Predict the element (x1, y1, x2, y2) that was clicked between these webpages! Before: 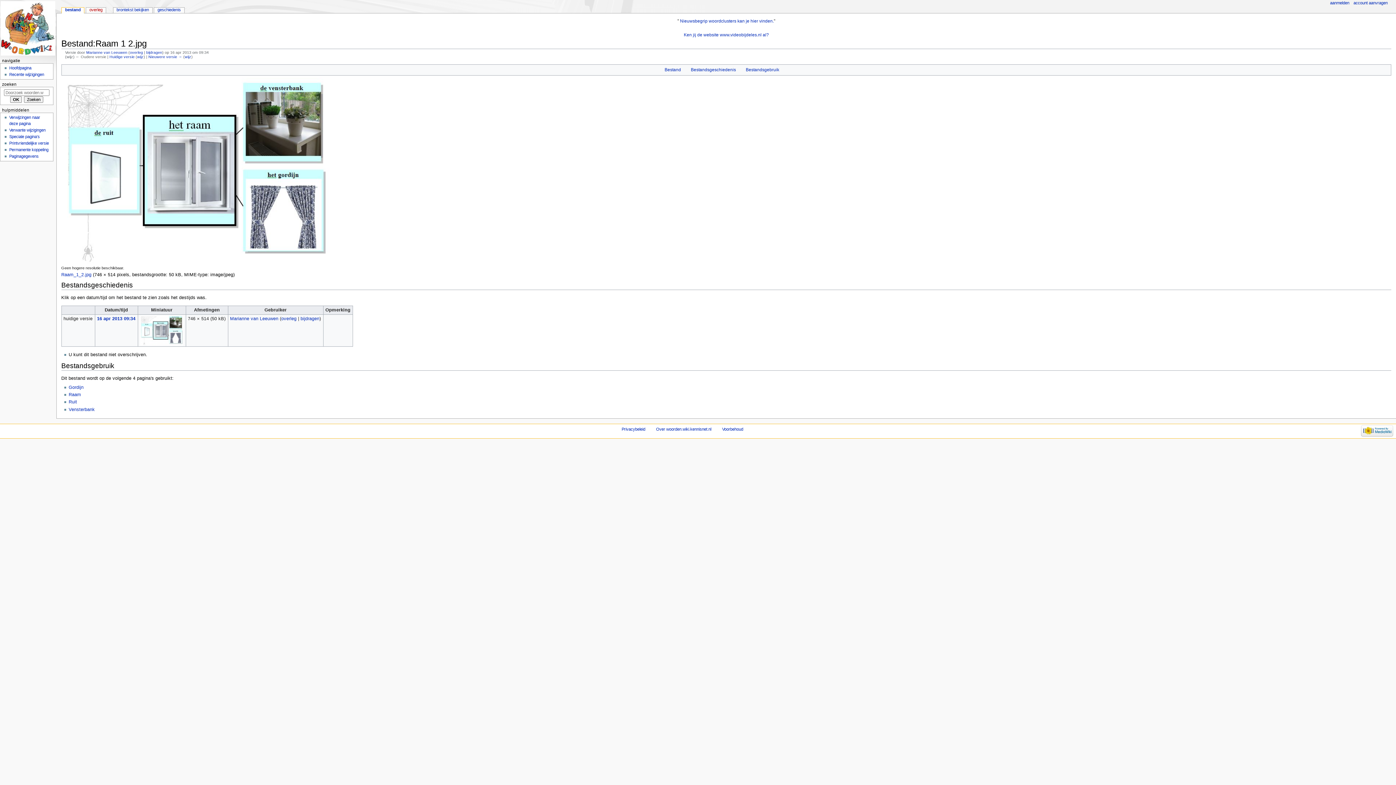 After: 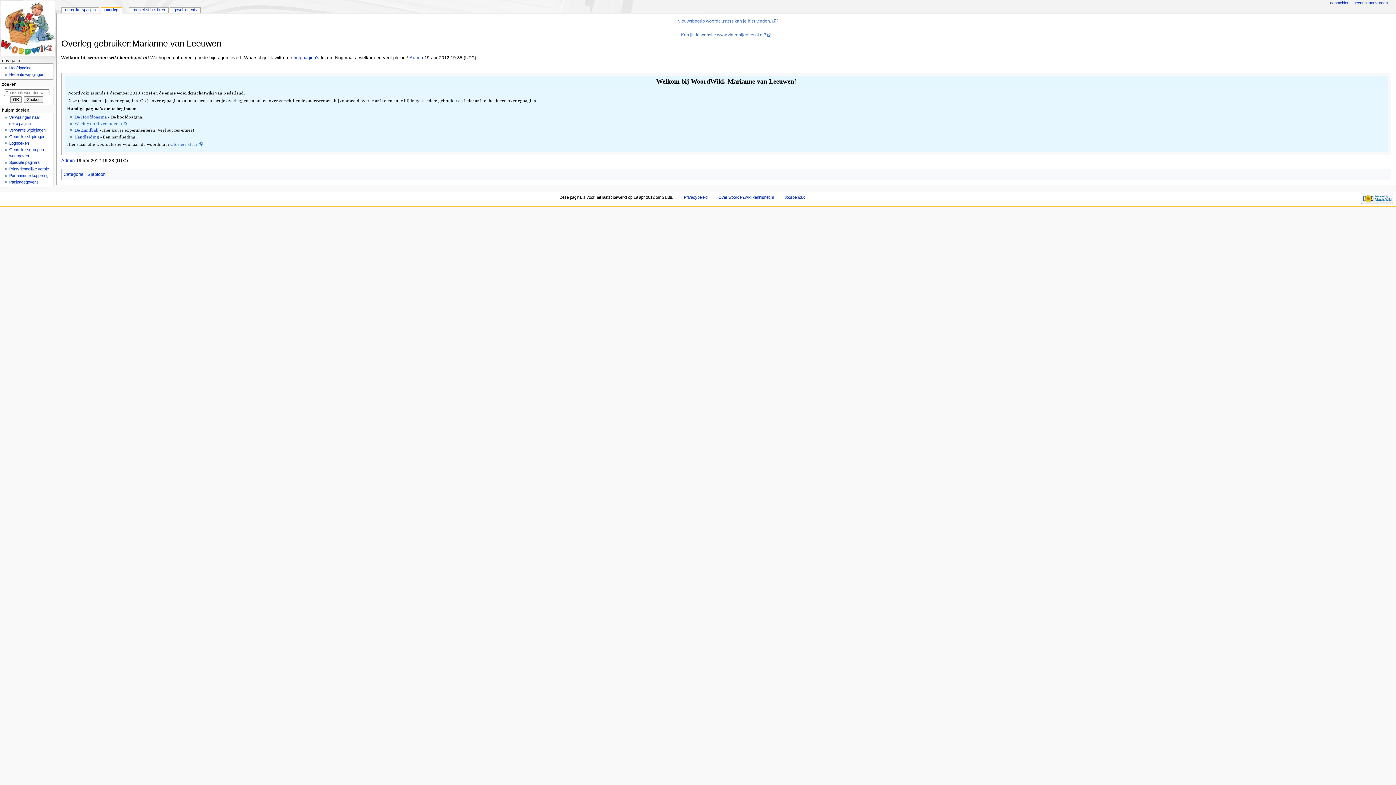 Action: label: overleg bbox: (281, 316, 296, 321)